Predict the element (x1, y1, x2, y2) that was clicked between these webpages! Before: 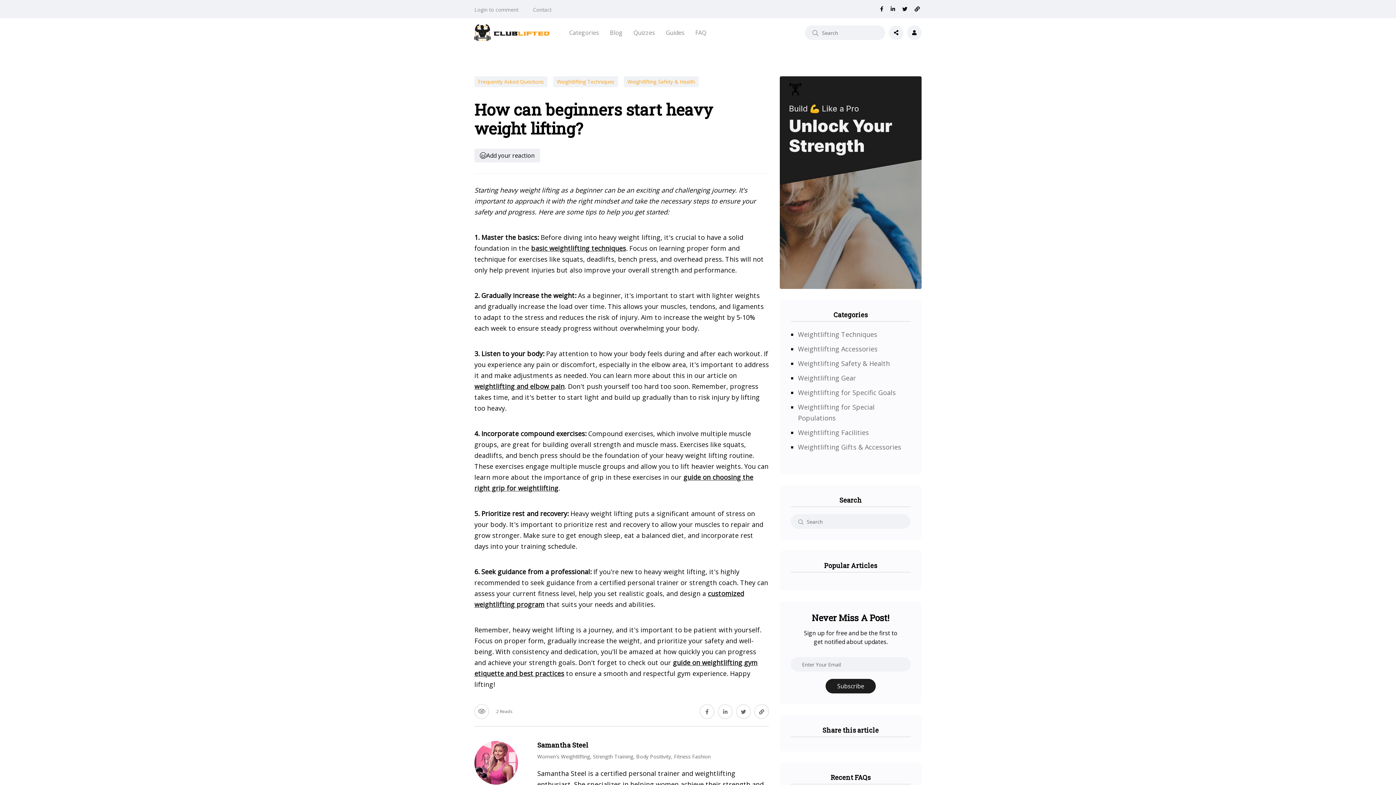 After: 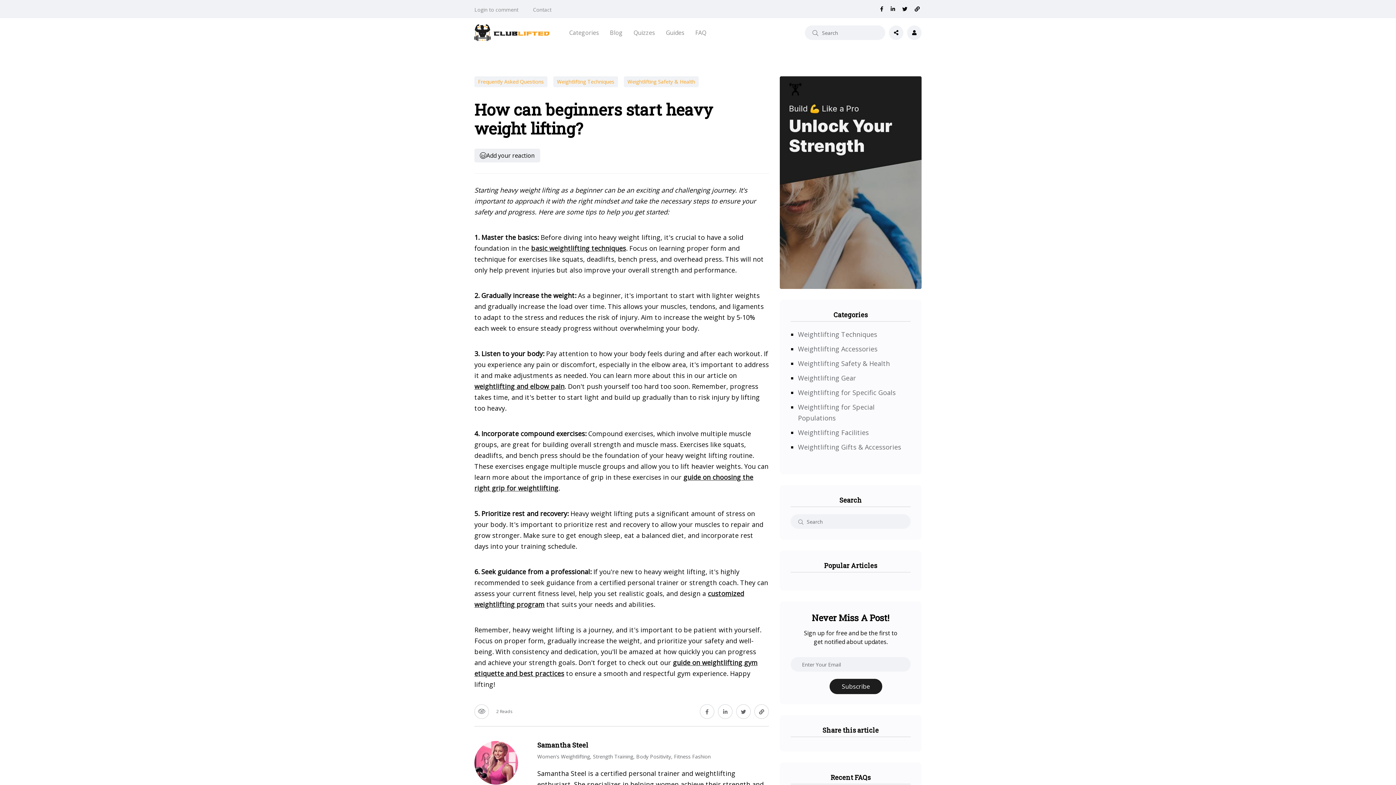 Action: bbox: (825, 679, 876, 693) label: Subscribe